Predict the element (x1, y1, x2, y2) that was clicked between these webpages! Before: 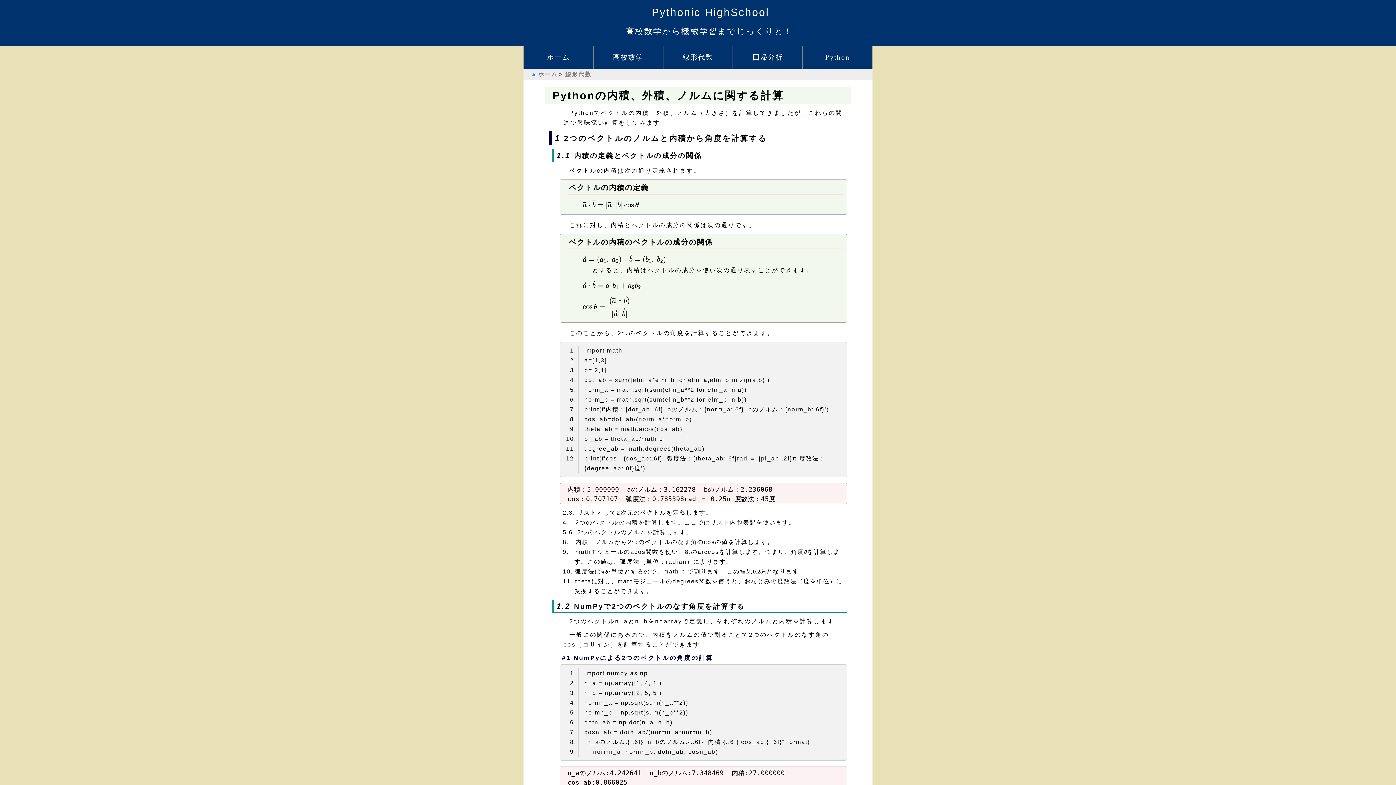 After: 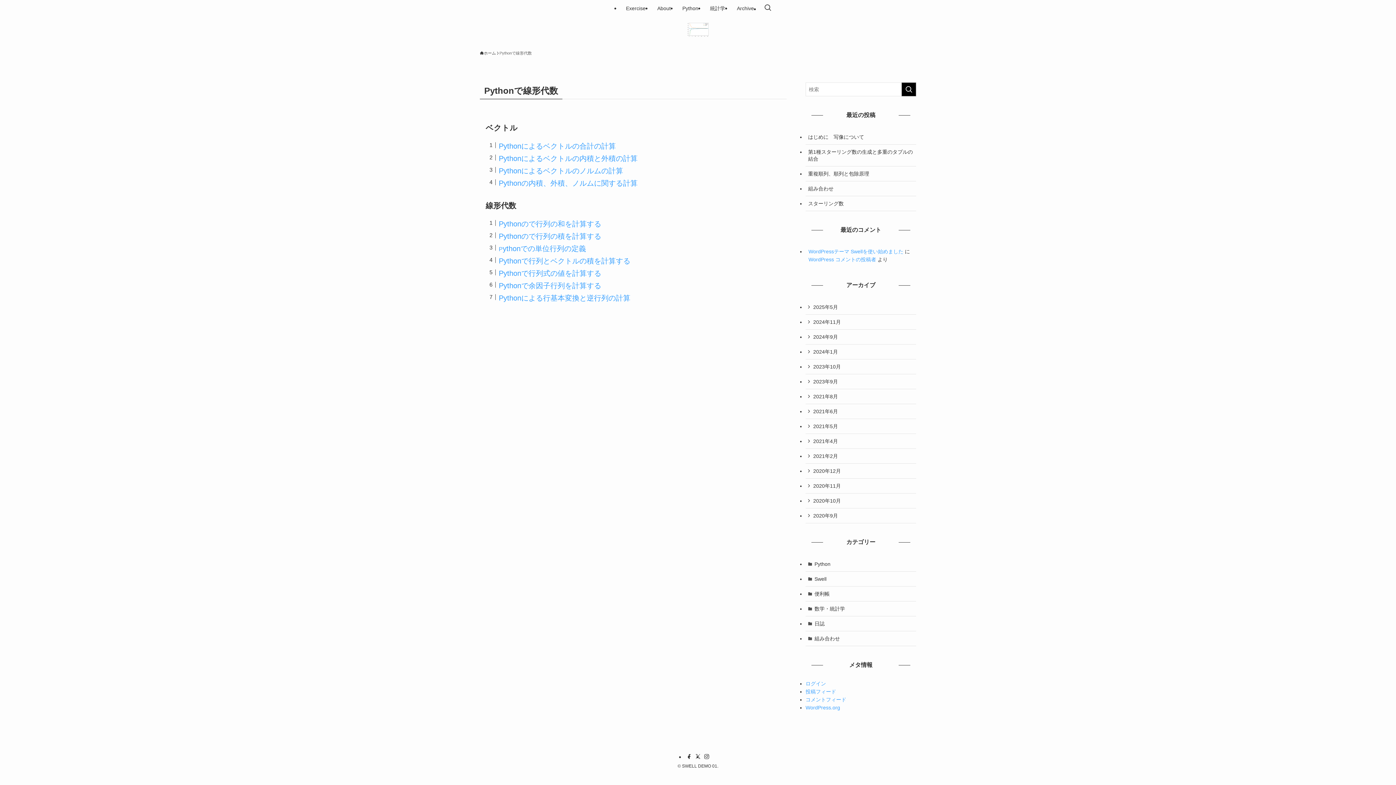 Action: bbox: (663, 45, 733, 69) label: 線形代数